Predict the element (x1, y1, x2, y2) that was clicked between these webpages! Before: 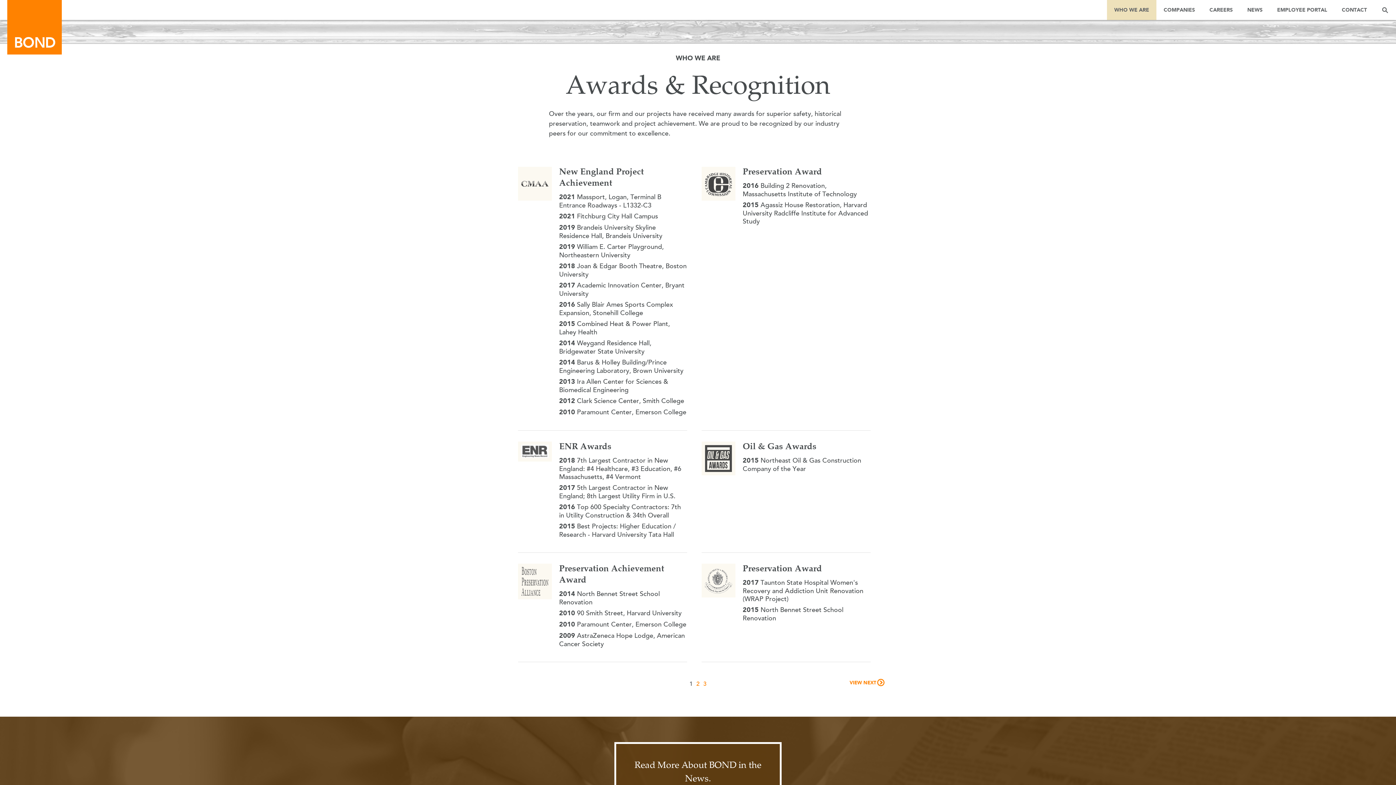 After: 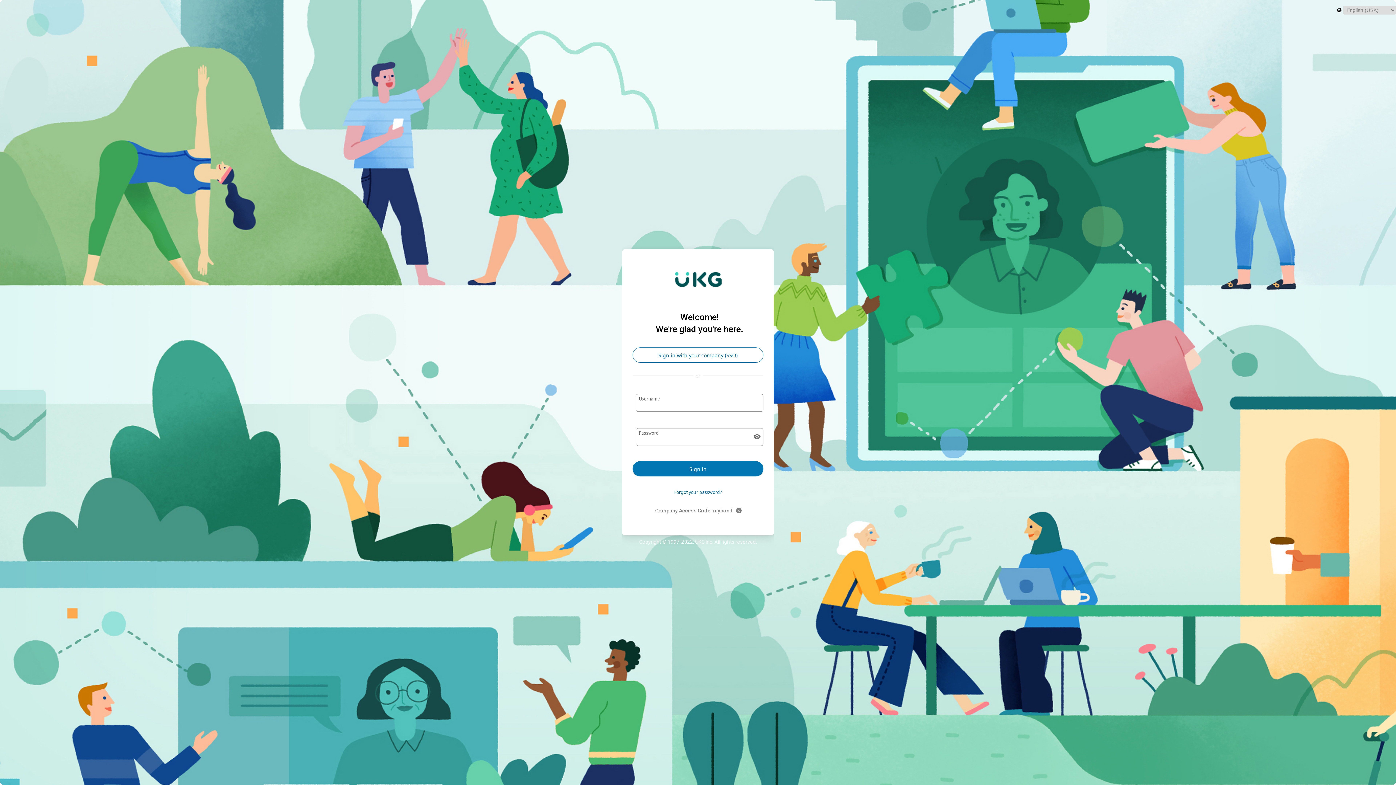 Action: bbox: (1270, 0, 1334, 20) label: EMPLOYEE PORTAL